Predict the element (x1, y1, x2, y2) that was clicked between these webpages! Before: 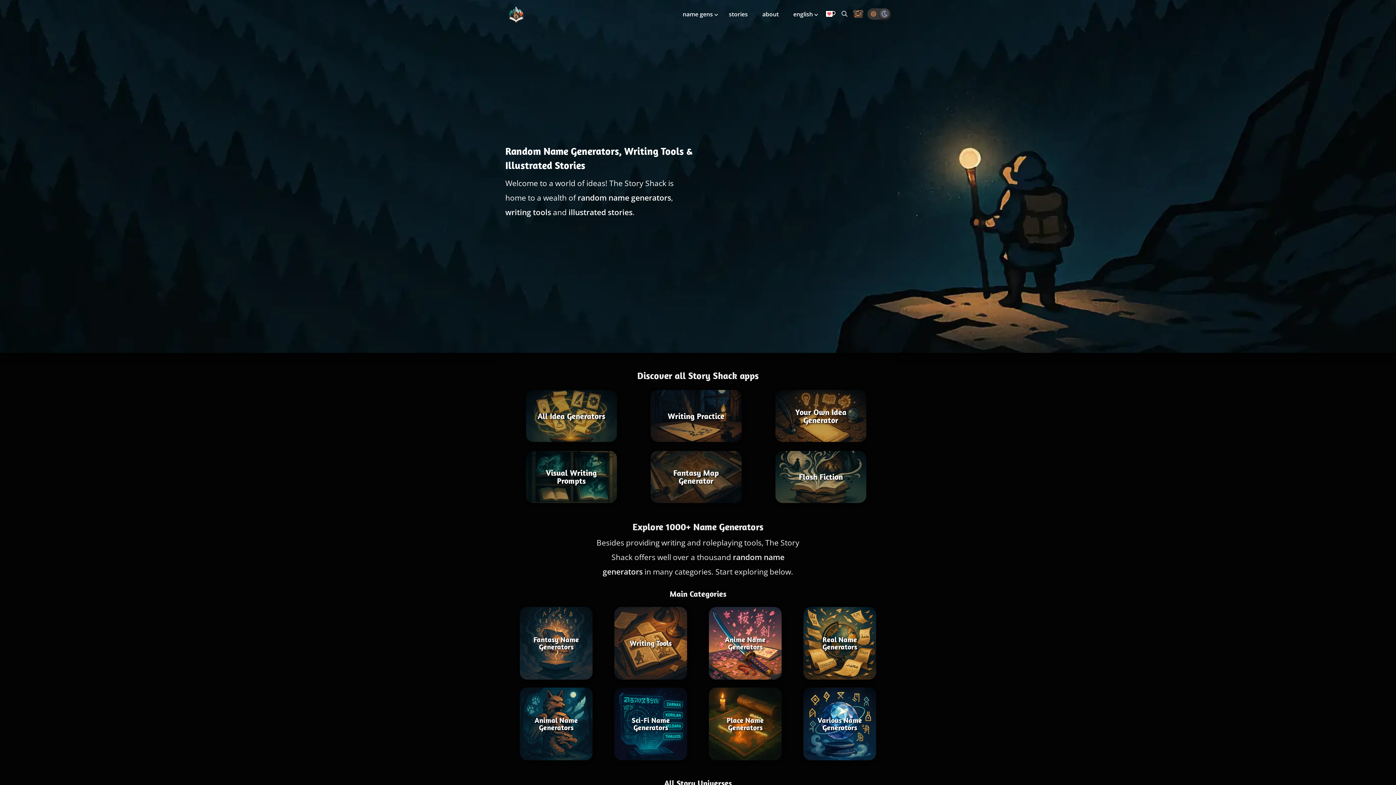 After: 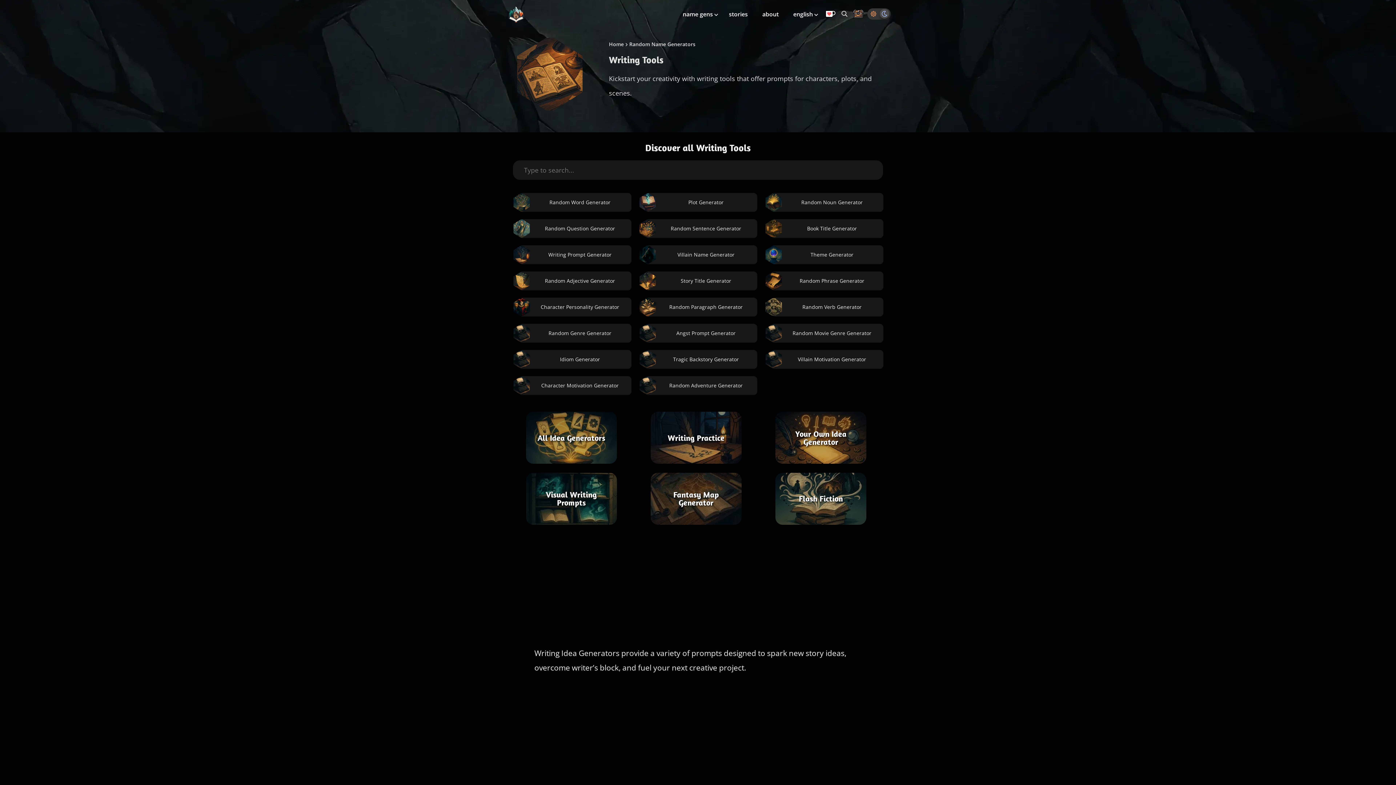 Action: label: writing tools bbox: (505, 207, 551, 217)